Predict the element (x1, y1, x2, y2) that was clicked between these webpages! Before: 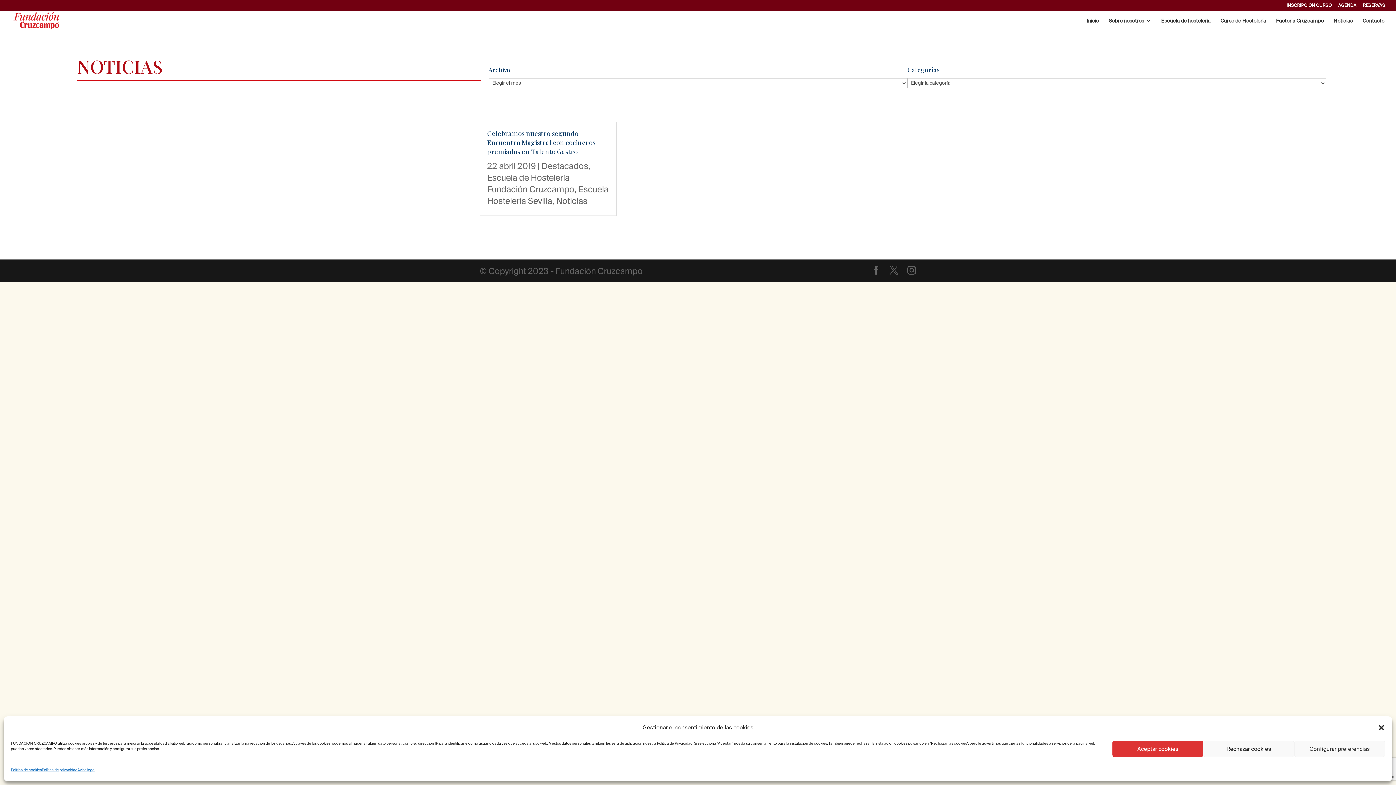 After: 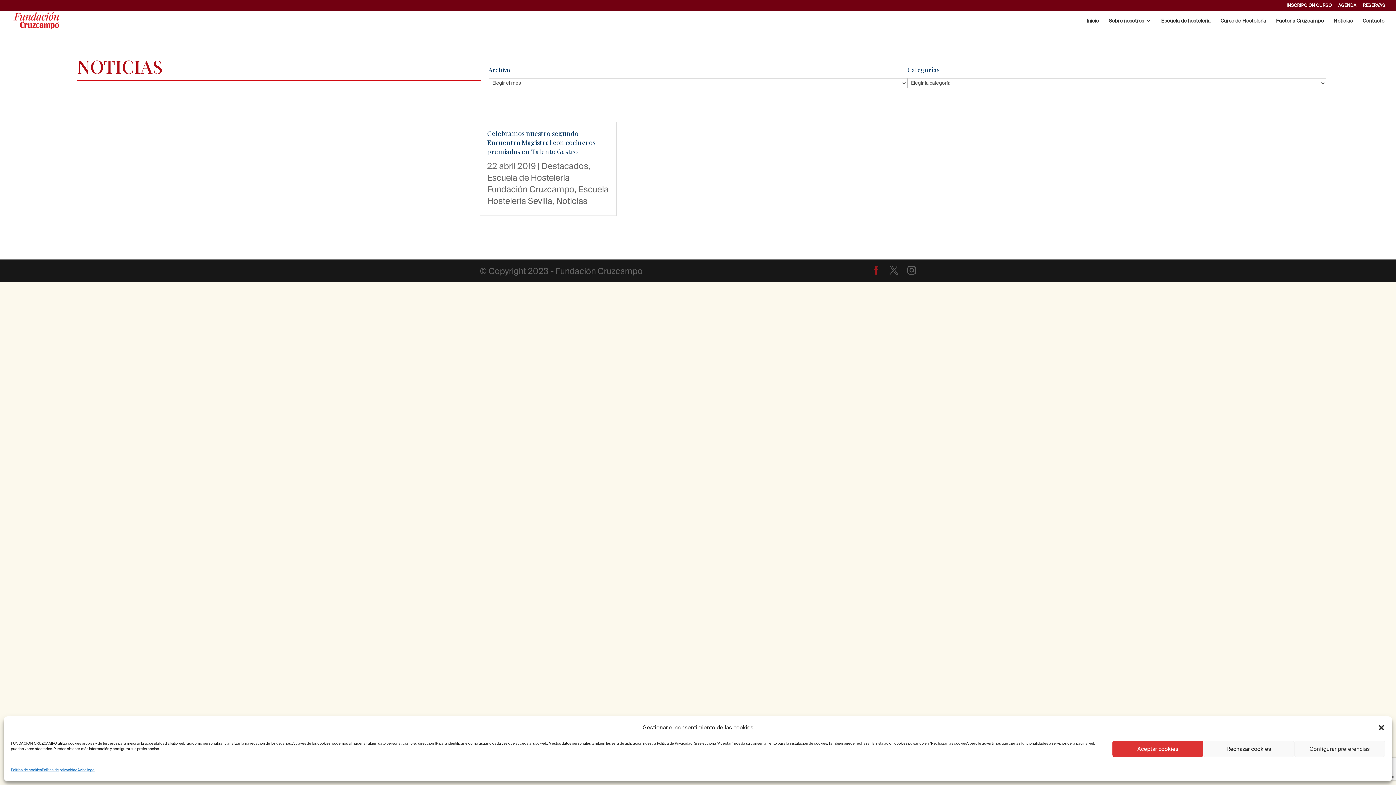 Action: bbox: (872, 265, 880, 277)